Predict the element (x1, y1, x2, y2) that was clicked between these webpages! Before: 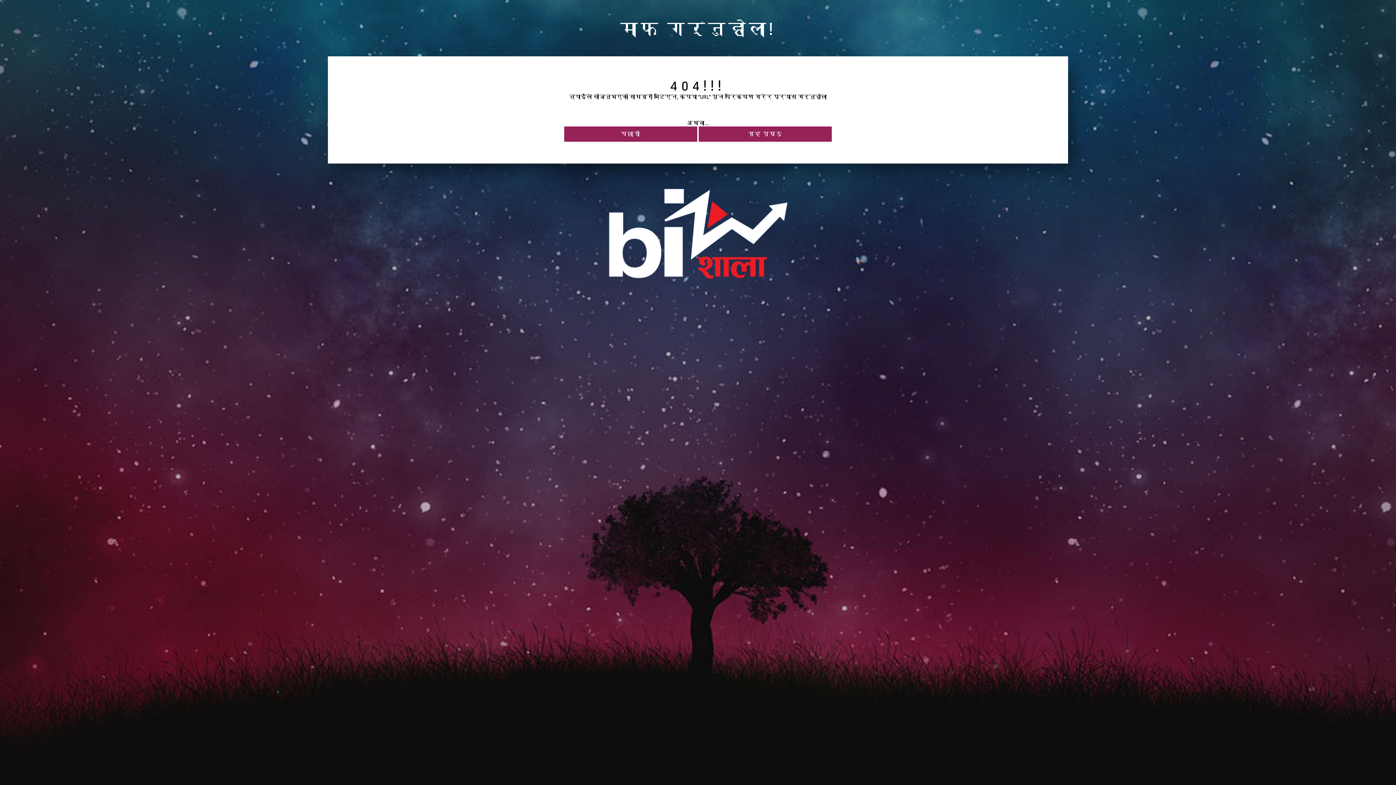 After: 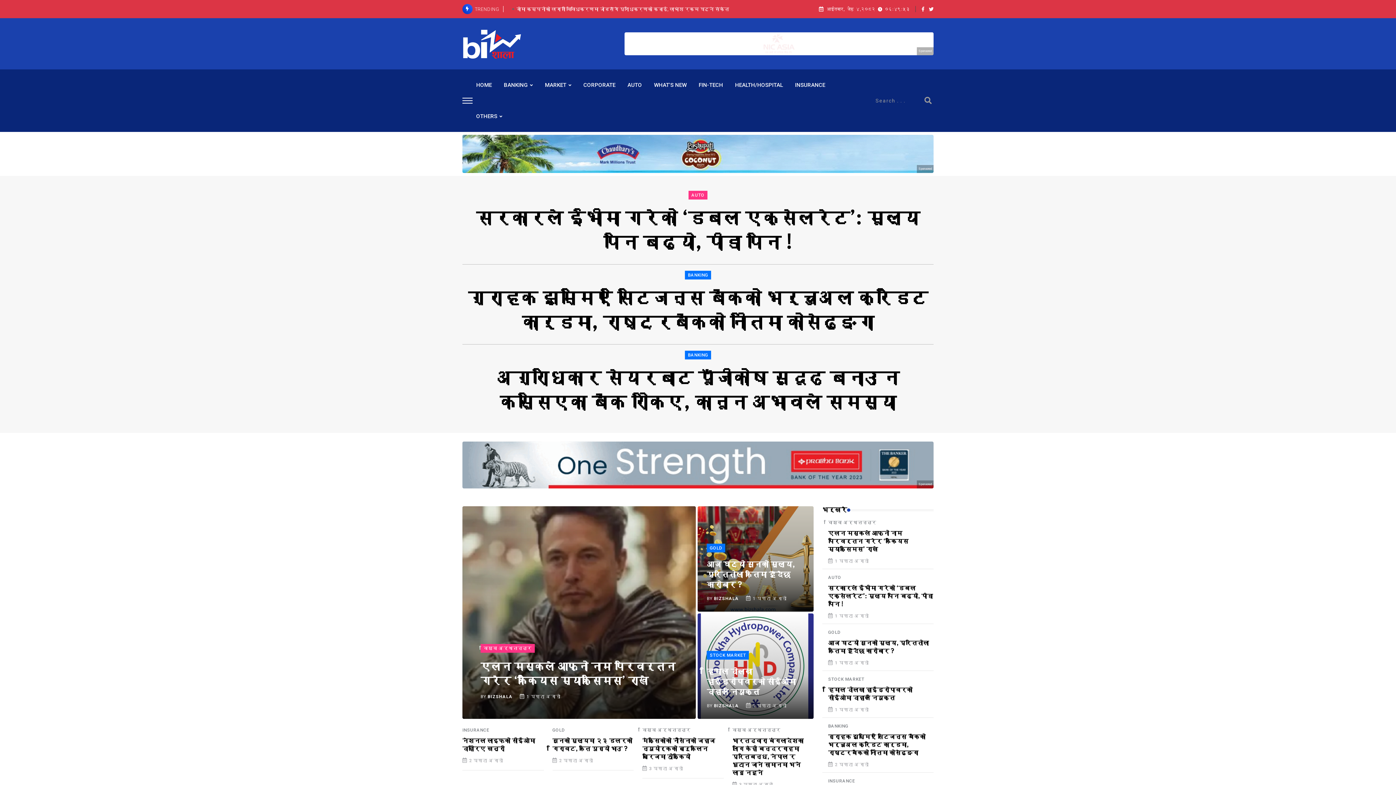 Action: label: पछाडी bbox: (564, 126, 697, 141)